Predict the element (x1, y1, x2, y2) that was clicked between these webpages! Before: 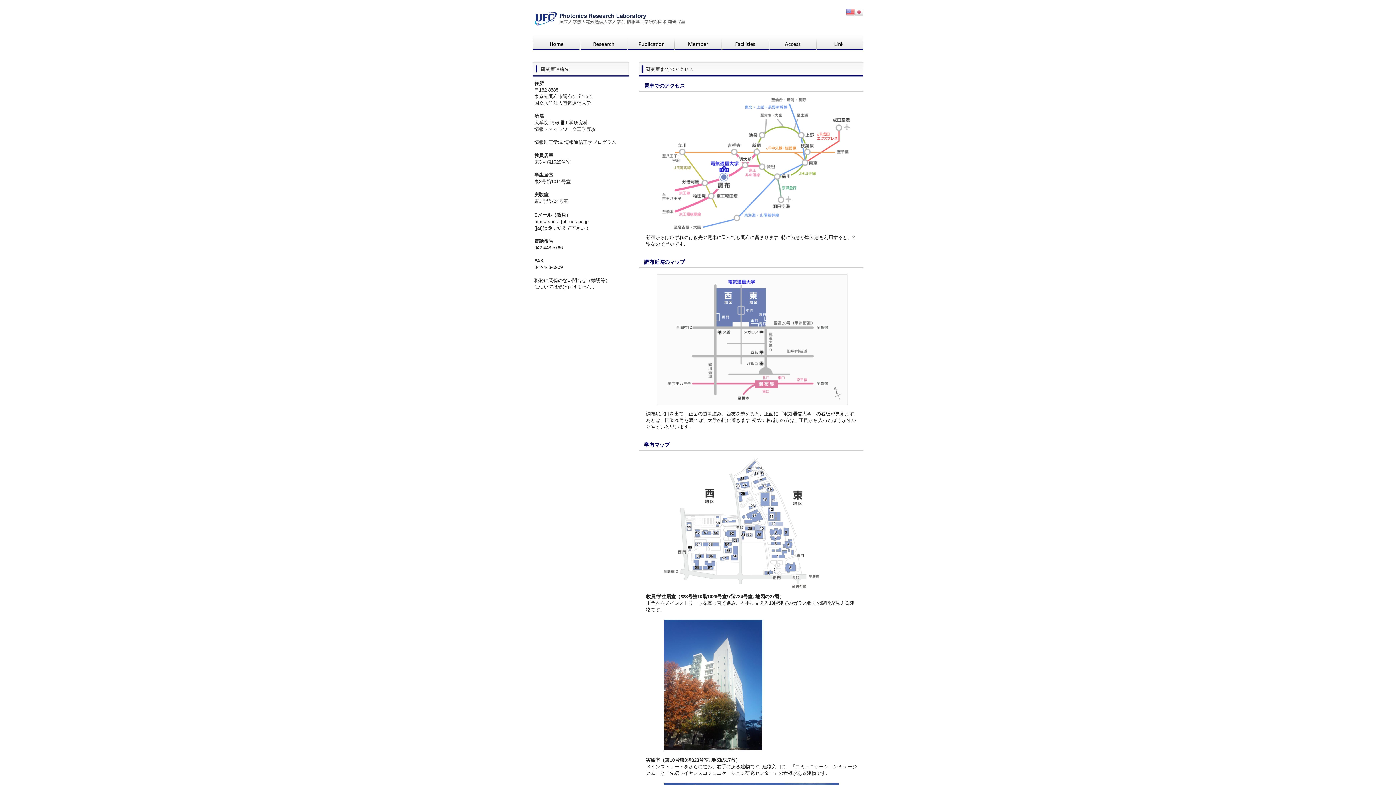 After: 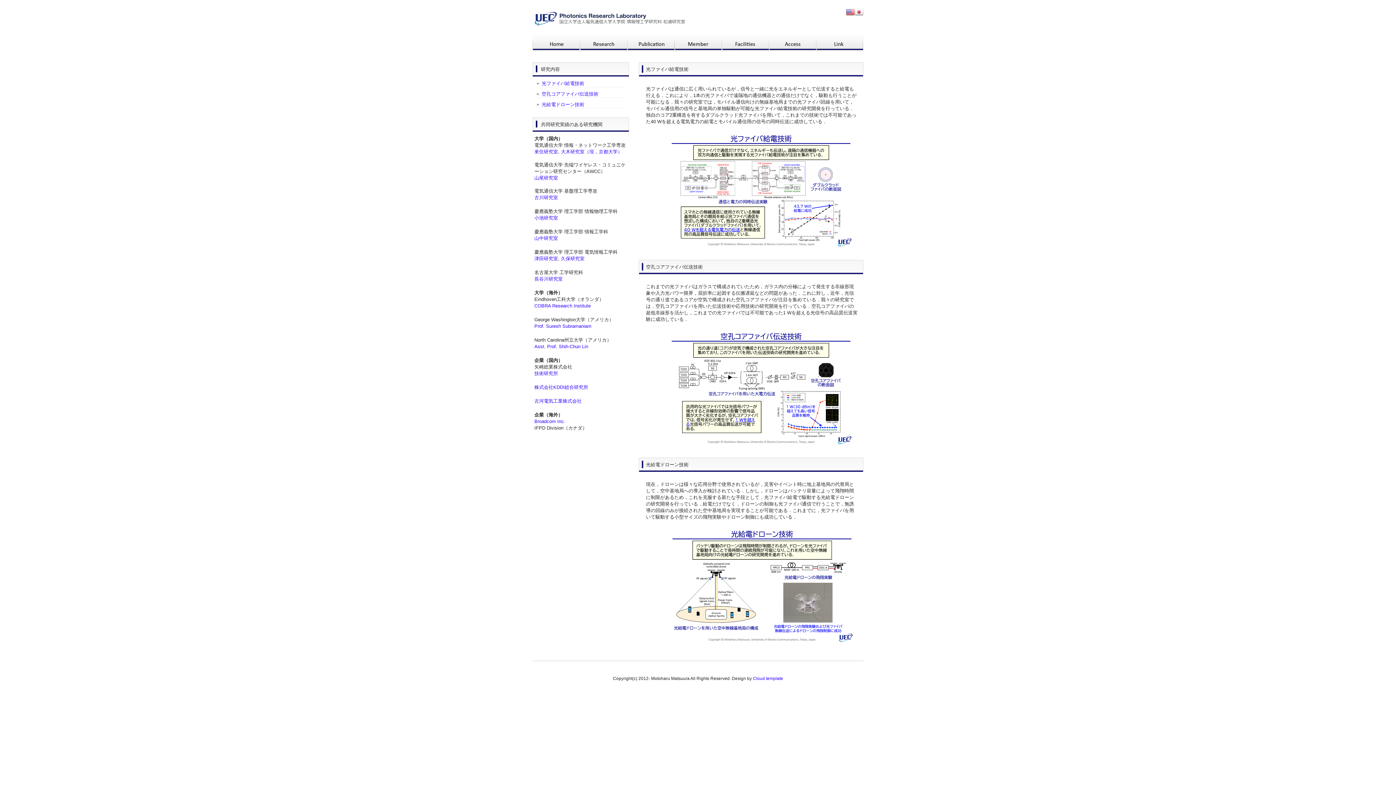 Action: label: 研究内容 bbox: (580, 34, 627, 51)